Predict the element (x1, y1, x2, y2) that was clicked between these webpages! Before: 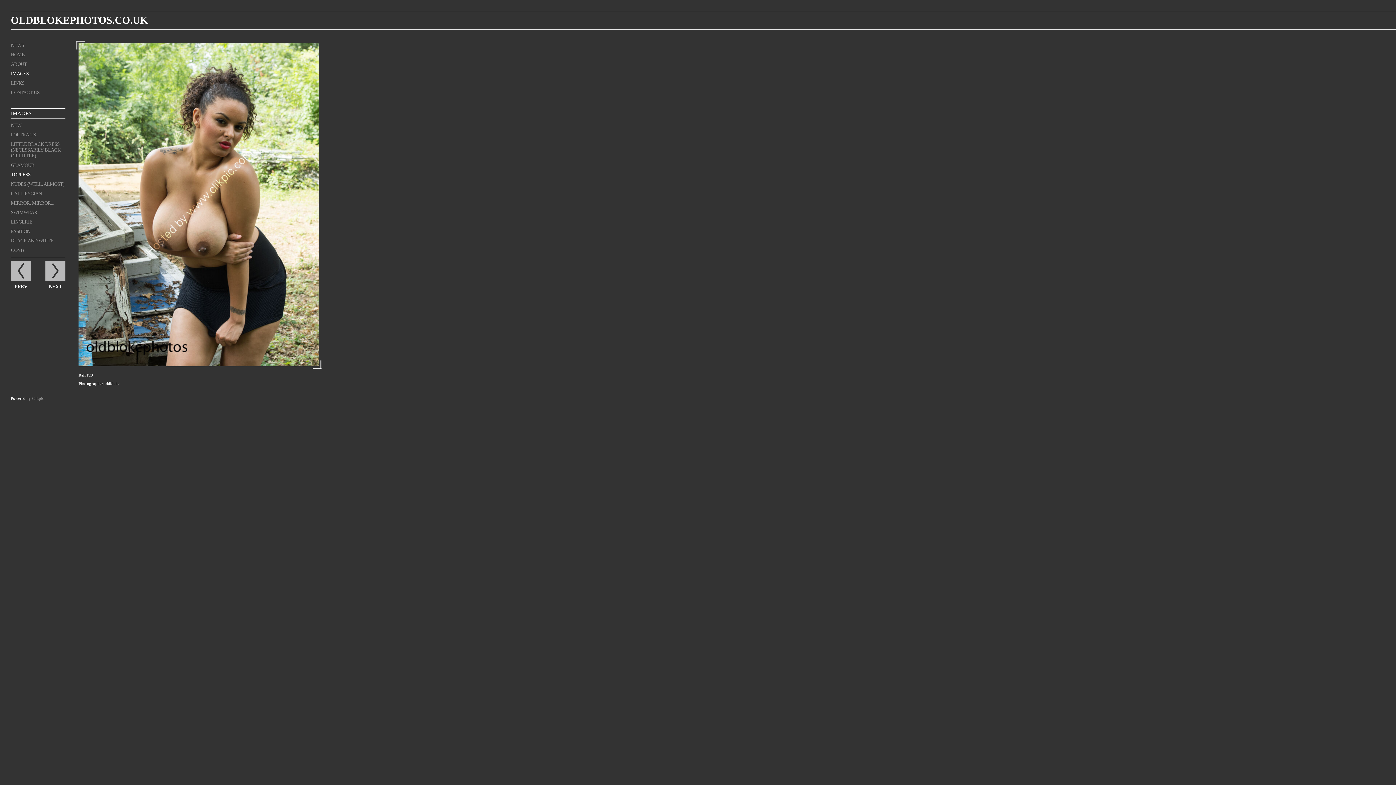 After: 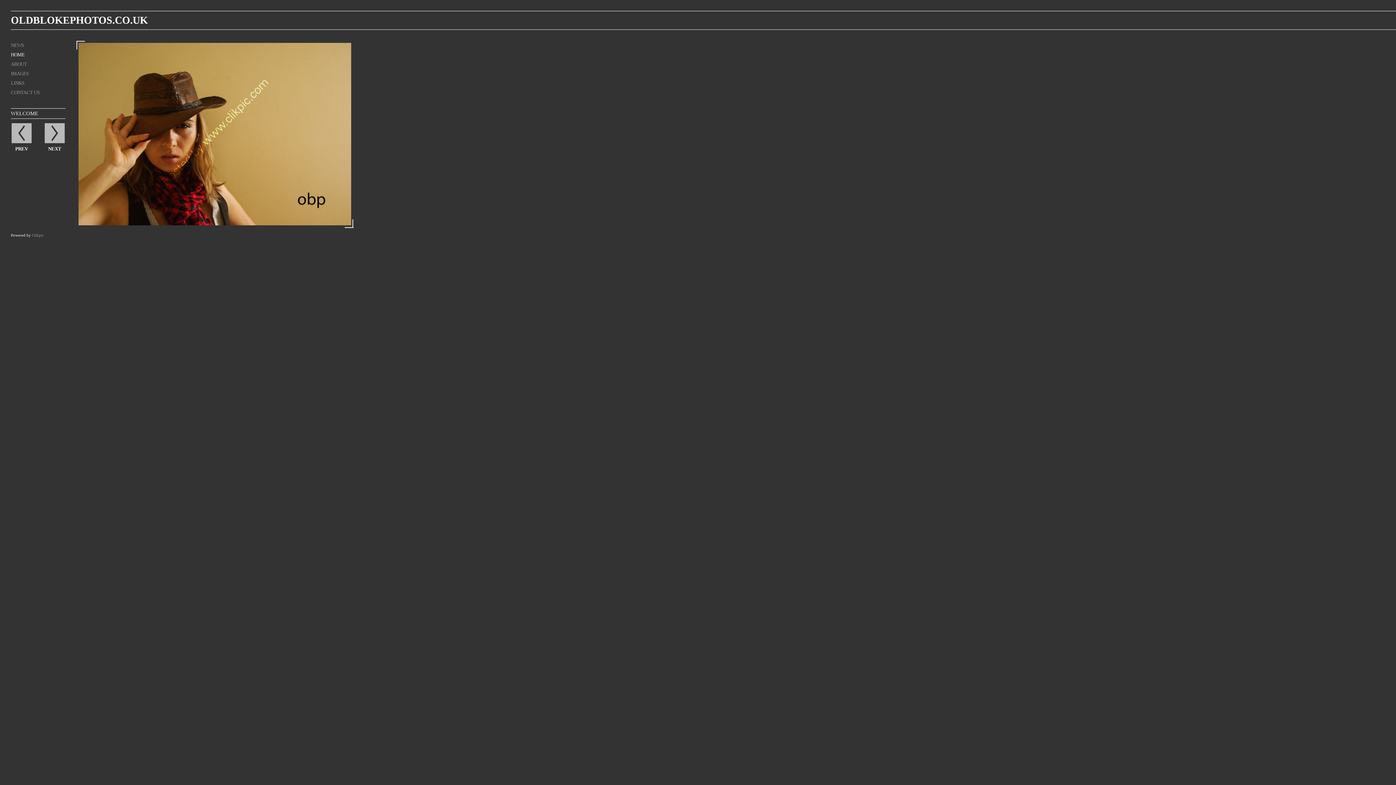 Action: label: HOME bbox: (10, 50, 65, 59)